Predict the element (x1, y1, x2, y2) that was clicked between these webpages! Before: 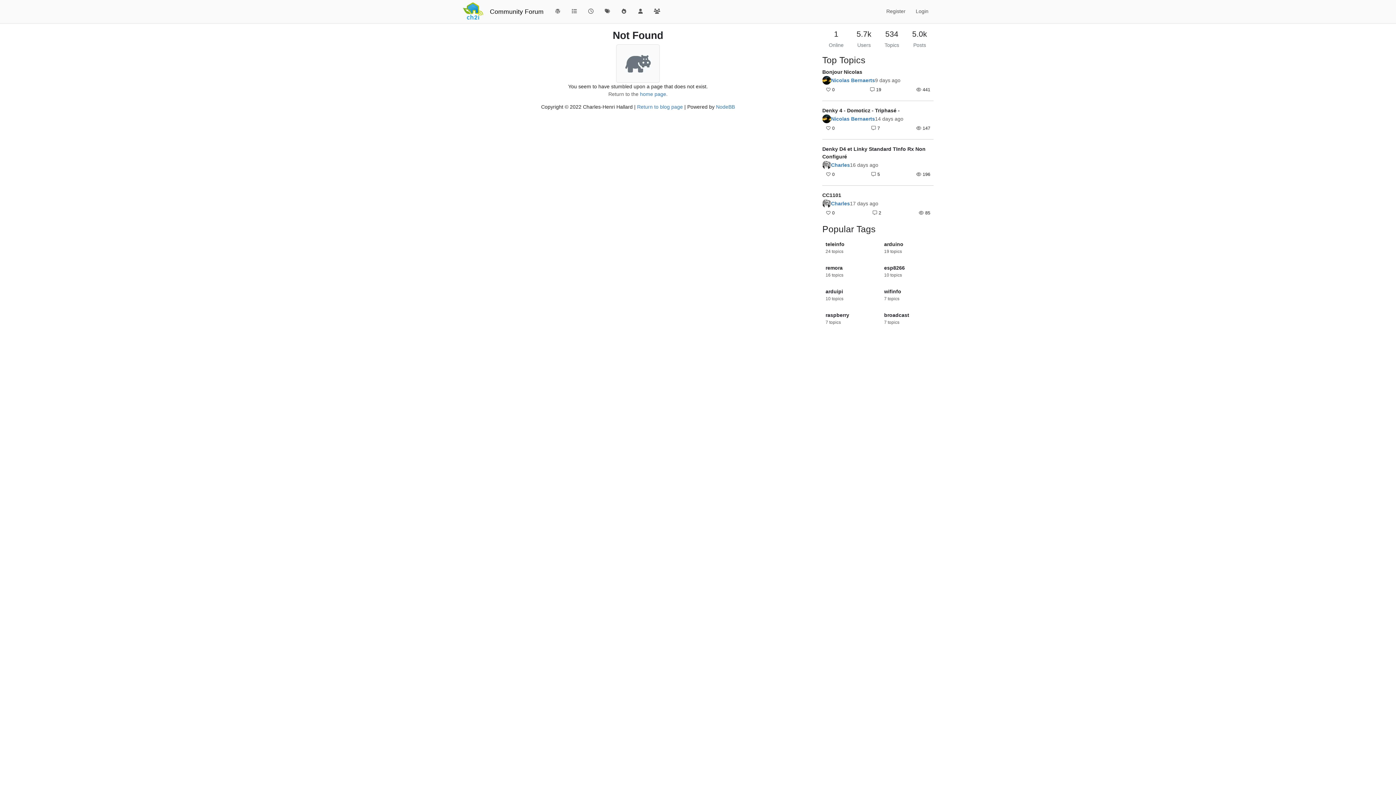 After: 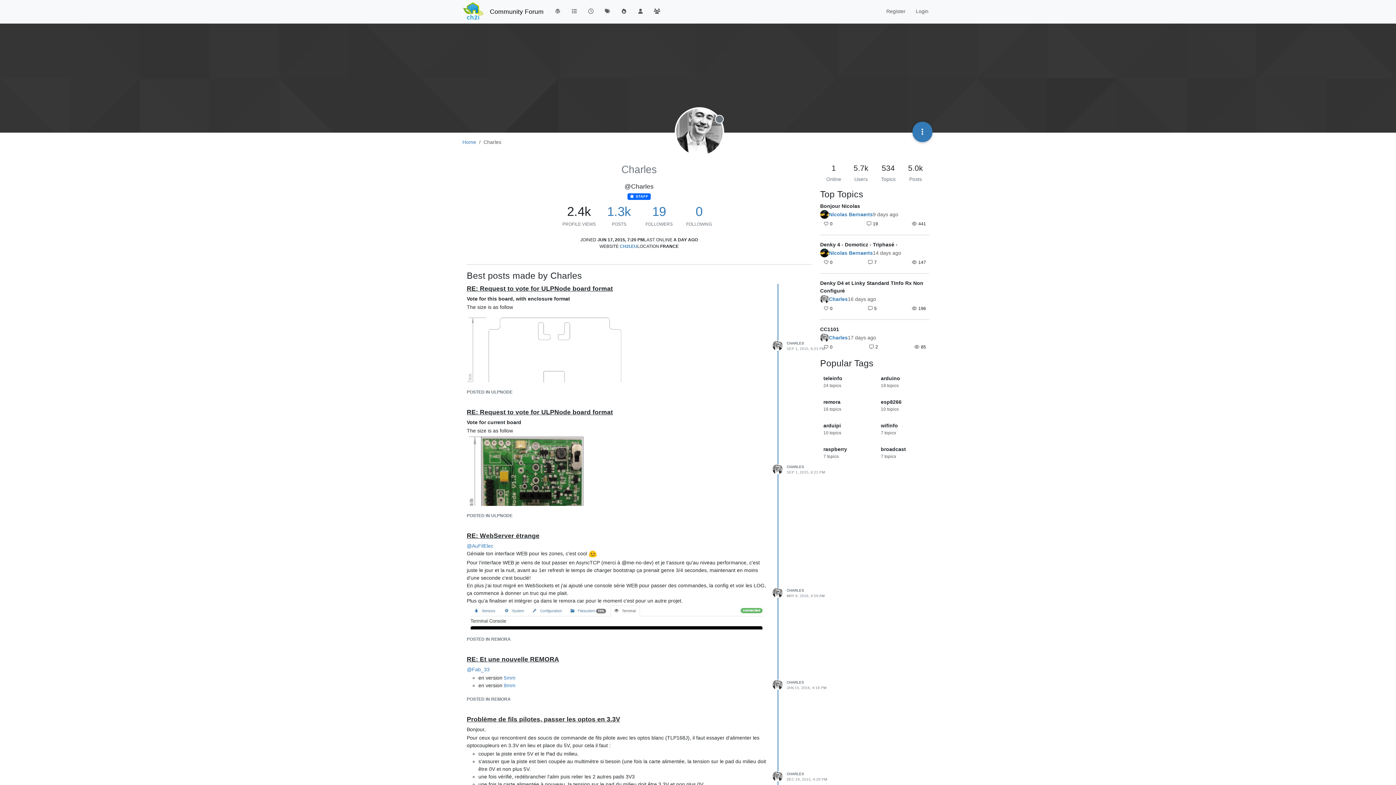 Action: bbox: (822, 199, 831, 207)